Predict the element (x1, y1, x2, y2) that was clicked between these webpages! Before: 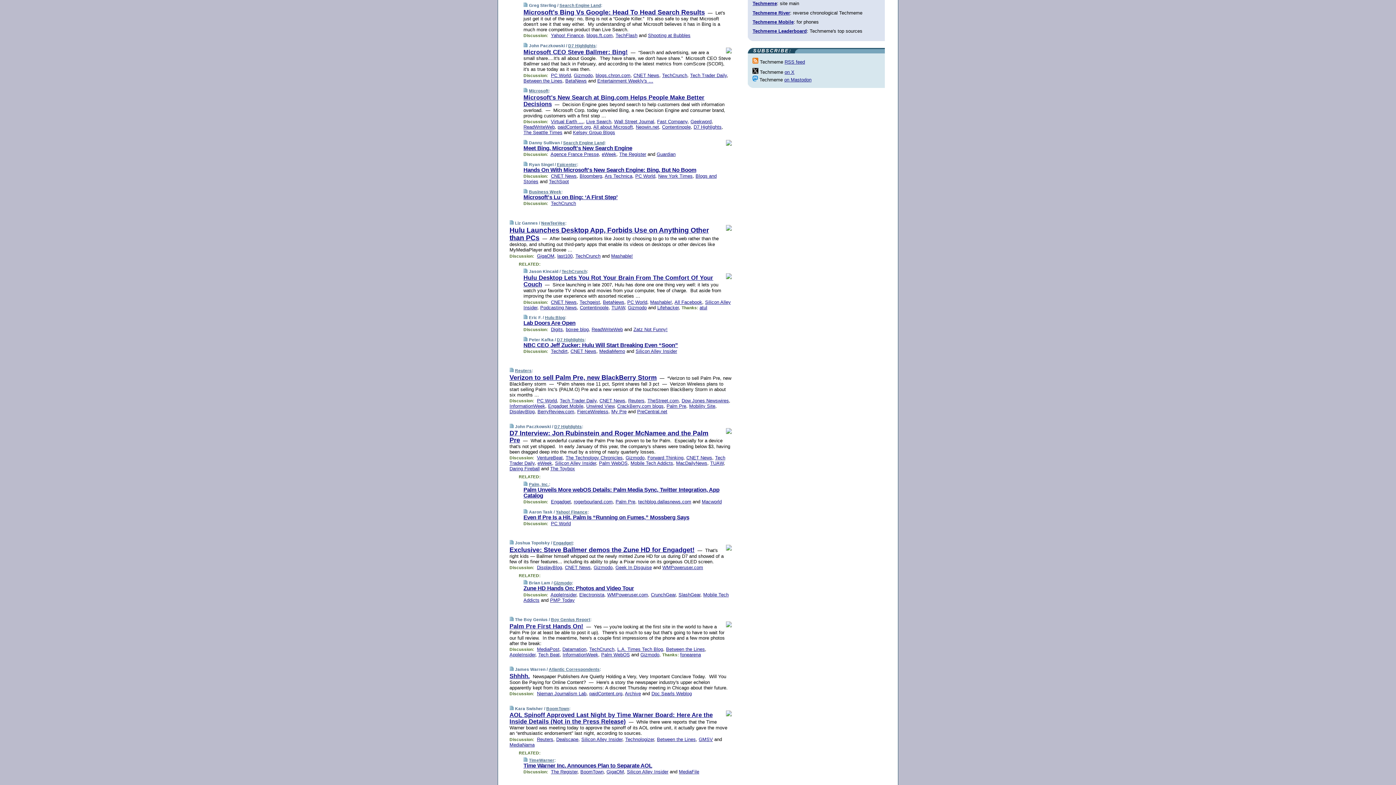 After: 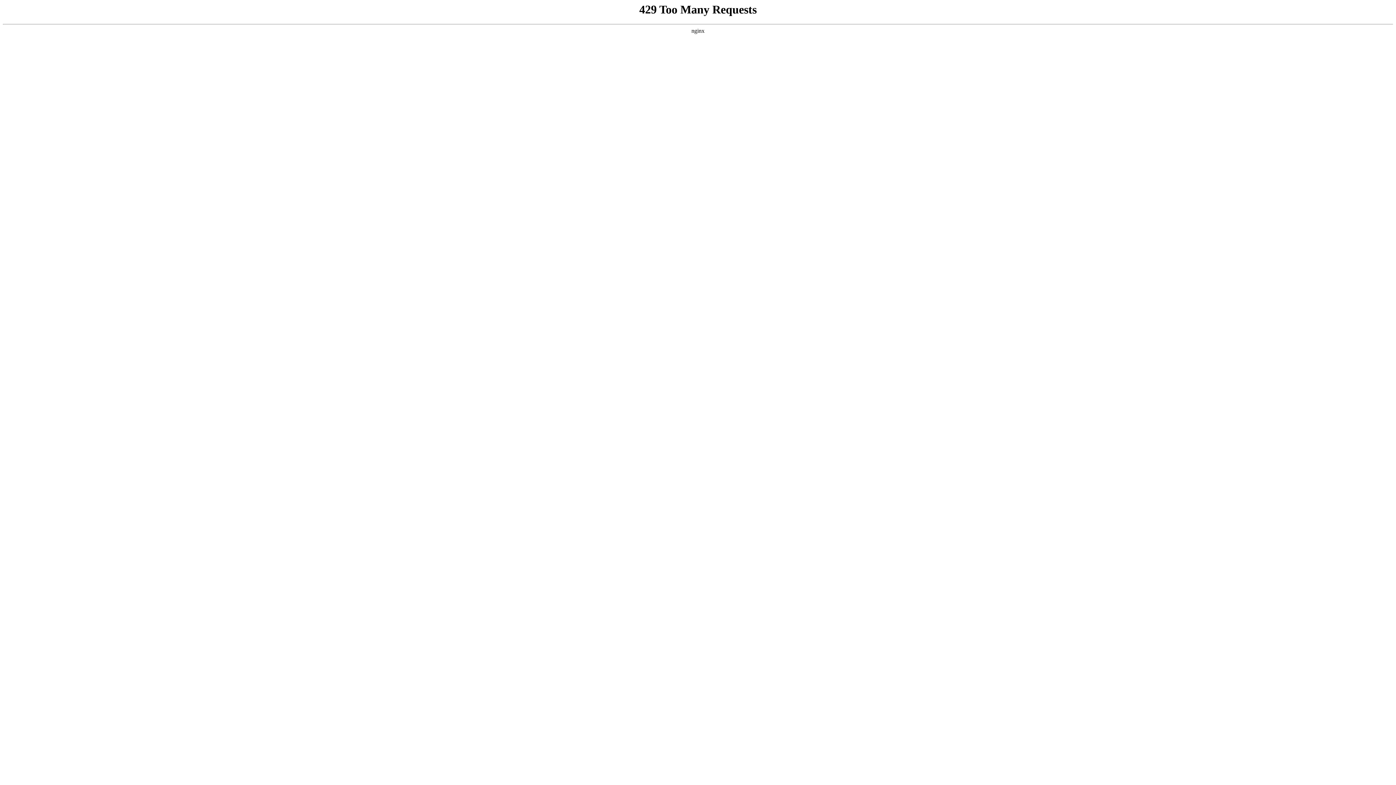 Action: label: CrunchGear bbox: (651, 592, 675, 597)